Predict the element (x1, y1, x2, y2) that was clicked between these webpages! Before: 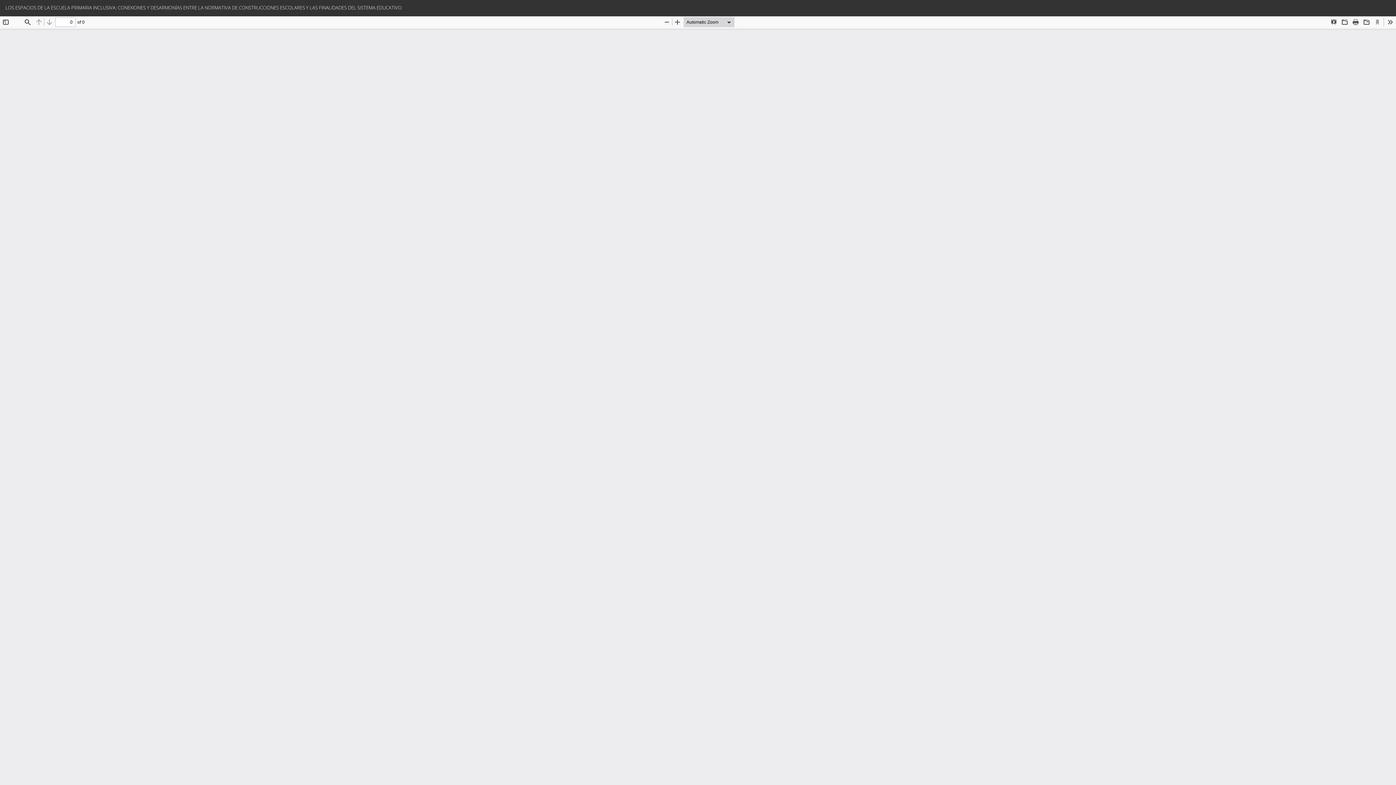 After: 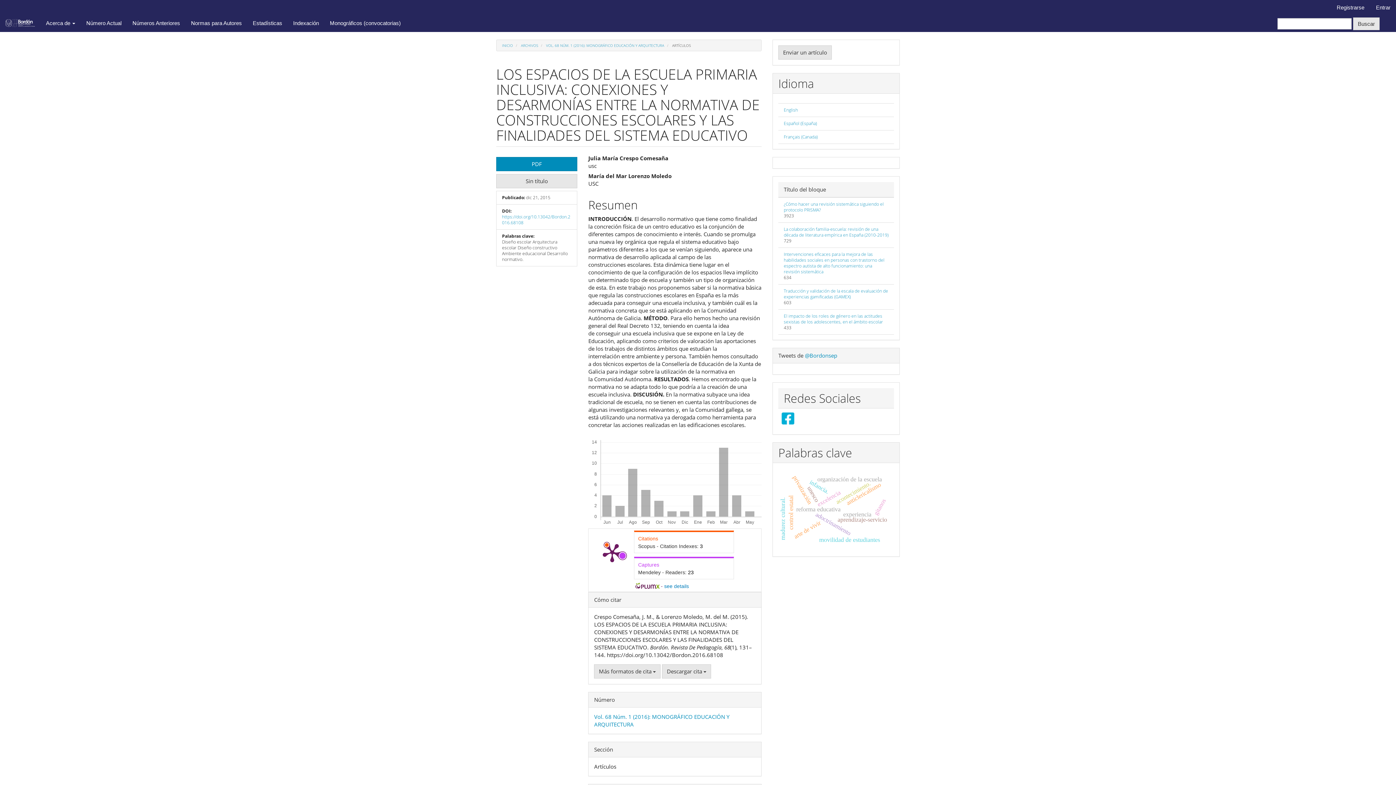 Action: label: LOS ESPACIOS DE LA ESCUELA PRIMARIA INCLUSIVA: CONEXIONES Y DESARMONÍAS ENTRE LA NORMATIVA DE CONSTRUCCIONES ESCOLARES Y LAS FINALIDADES DEL SISTEMA EDUCATIVO bbox: (0, 0, 407, 15)